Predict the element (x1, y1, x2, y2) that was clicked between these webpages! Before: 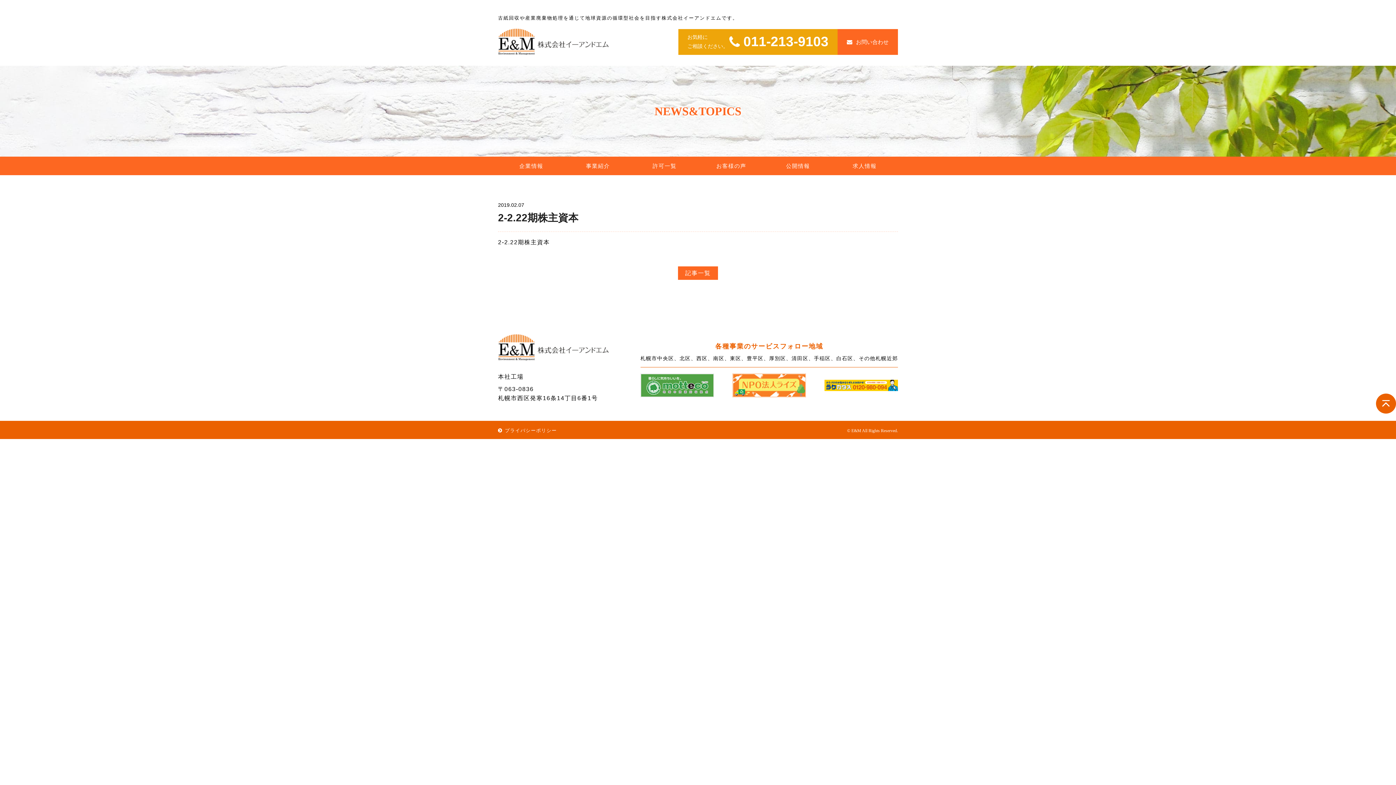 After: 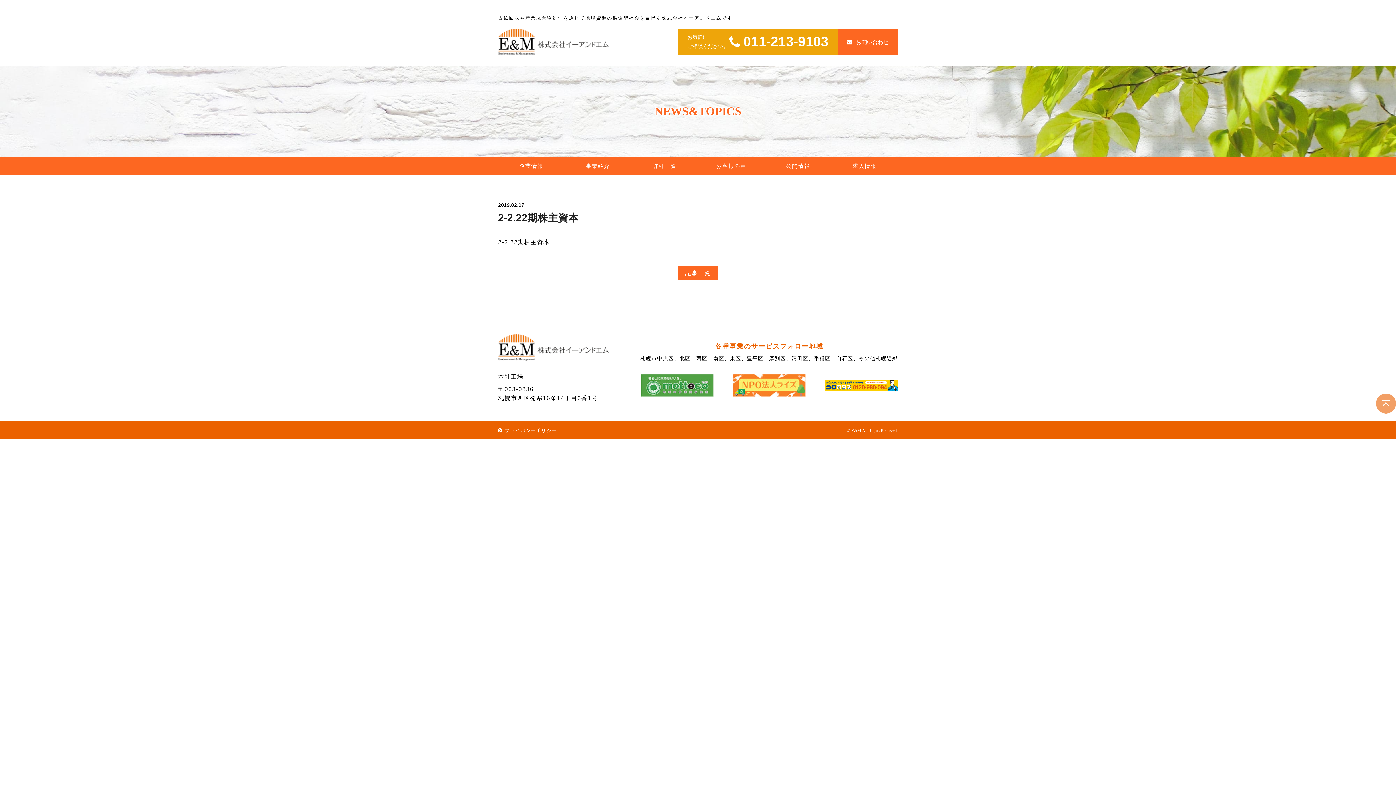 Action: bbox: (1376, 393, 1396, 413)